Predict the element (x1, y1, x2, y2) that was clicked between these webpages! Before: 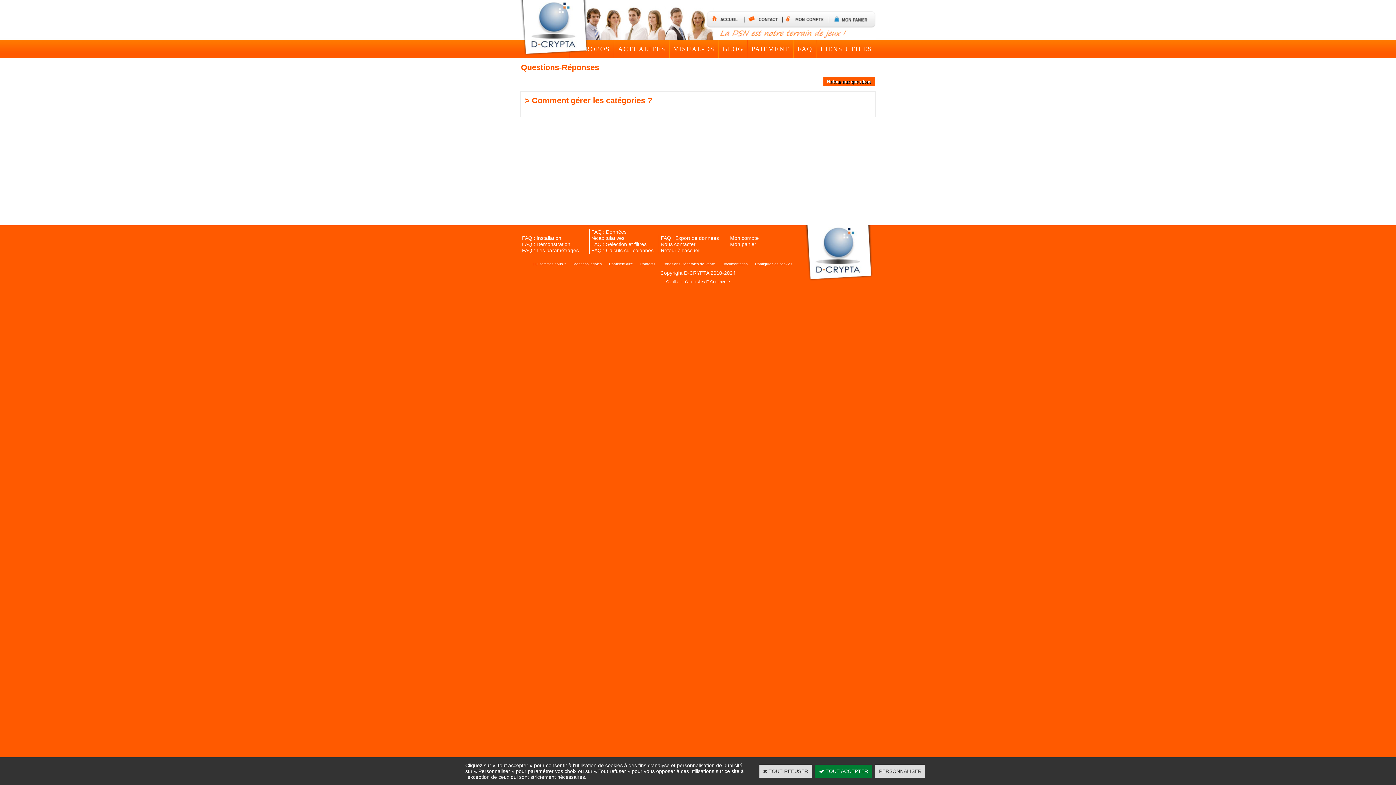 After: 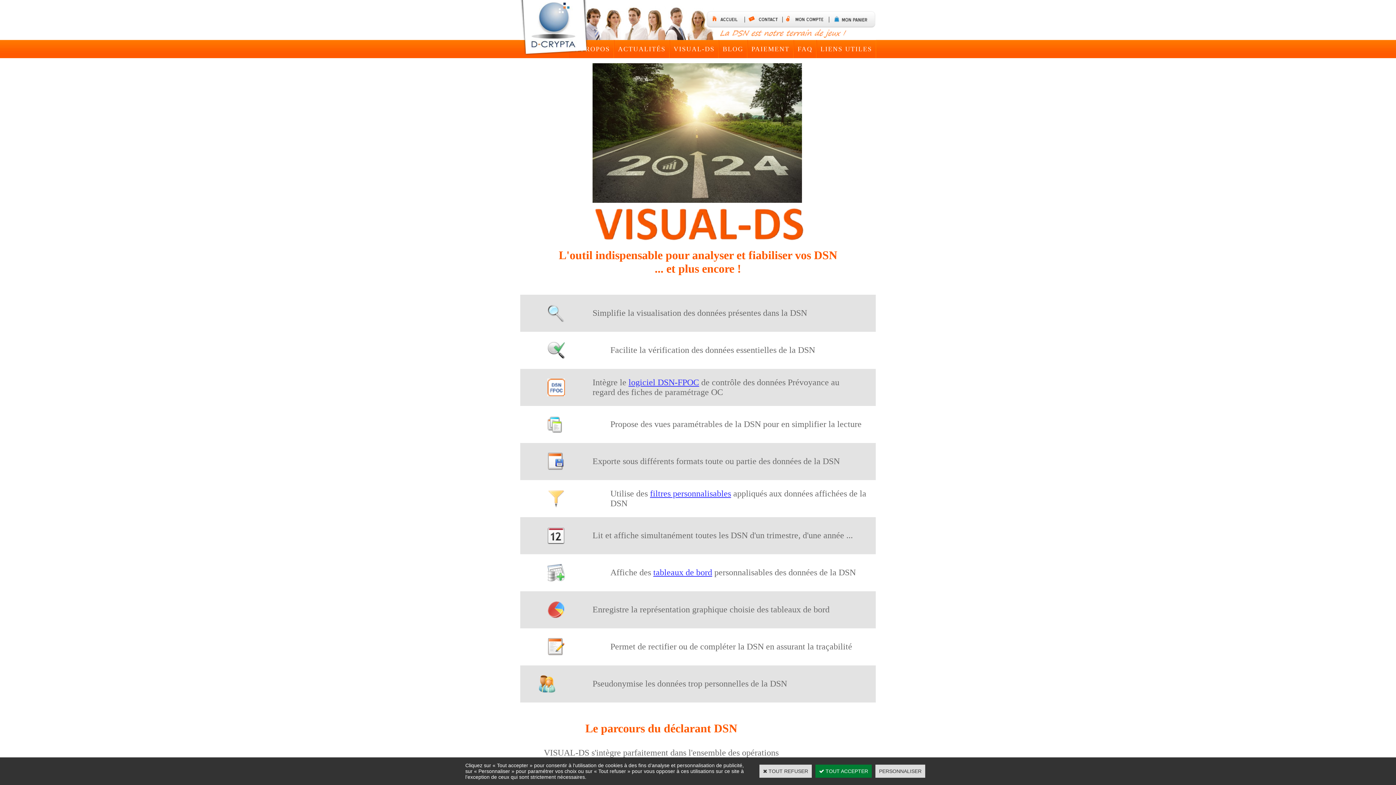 Action: bbox: (520, 0, 591, 57)